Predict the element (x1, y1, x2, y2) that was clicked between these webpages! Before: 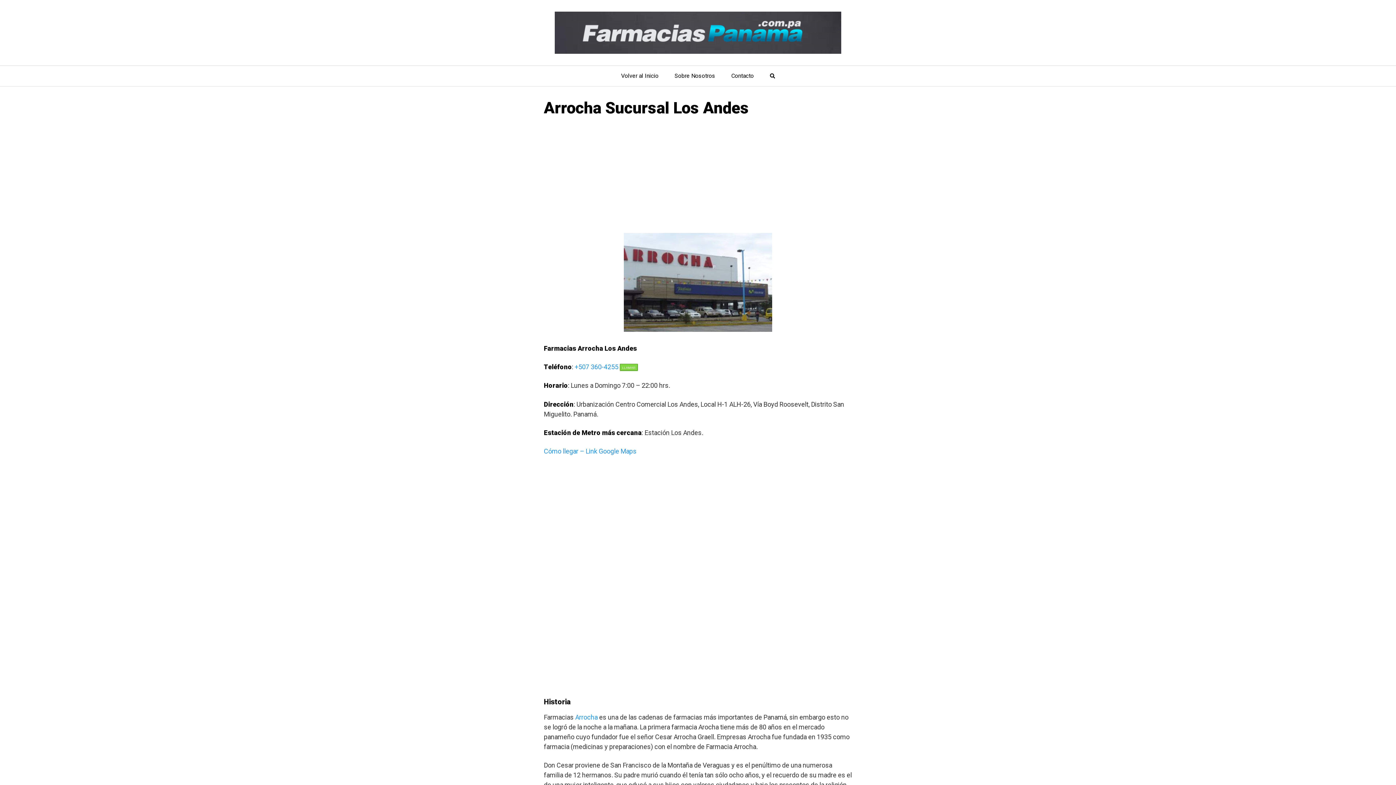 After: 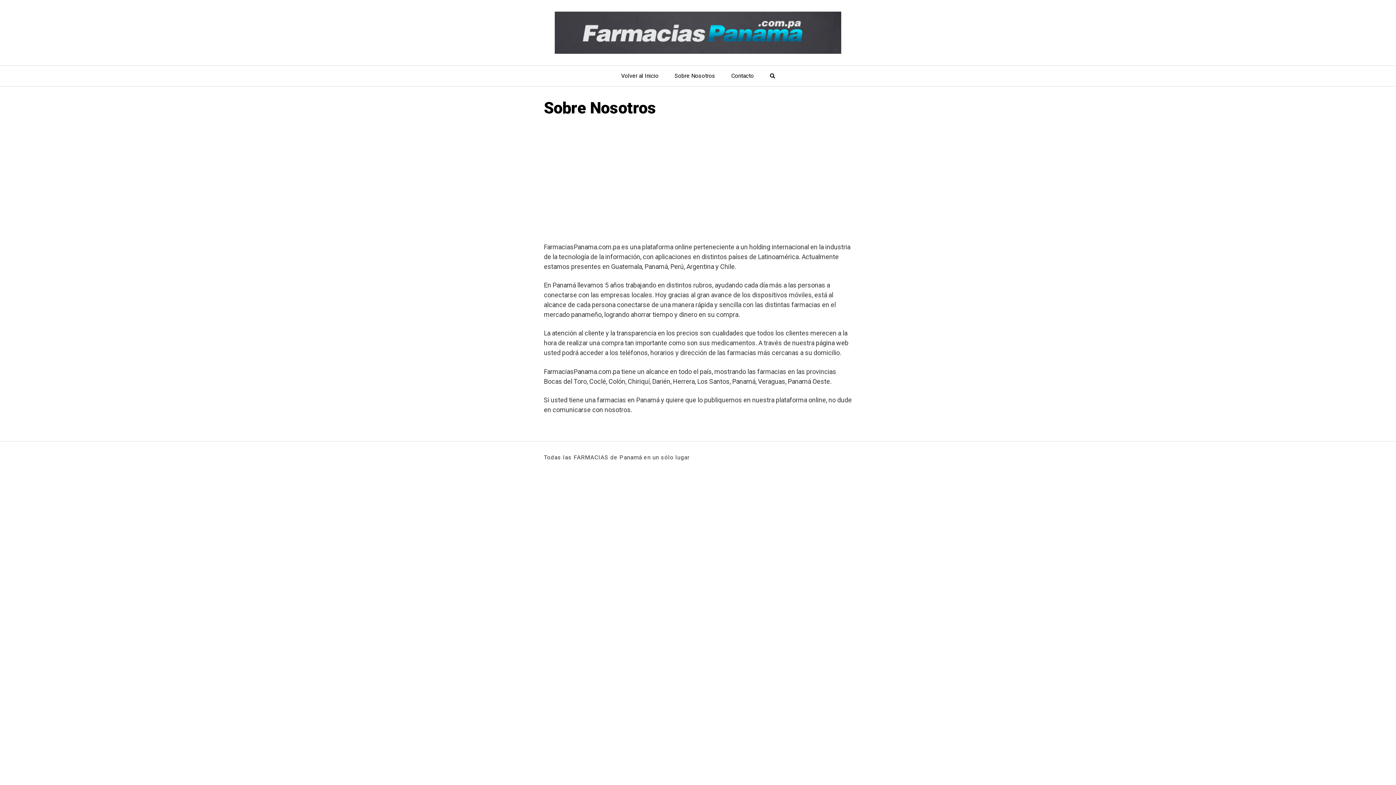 Action: bbox: (667, 65, 722, 86) label: Sobre Nosotros